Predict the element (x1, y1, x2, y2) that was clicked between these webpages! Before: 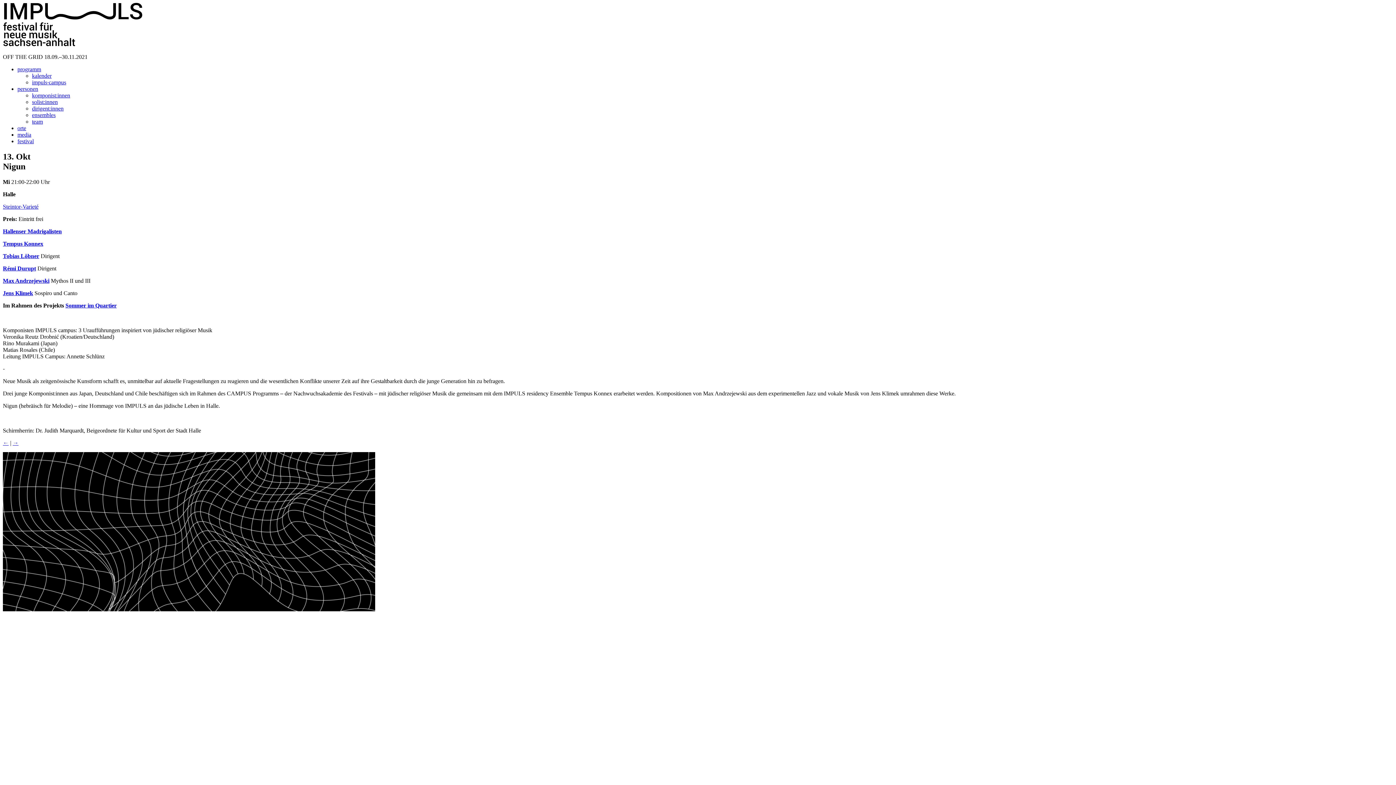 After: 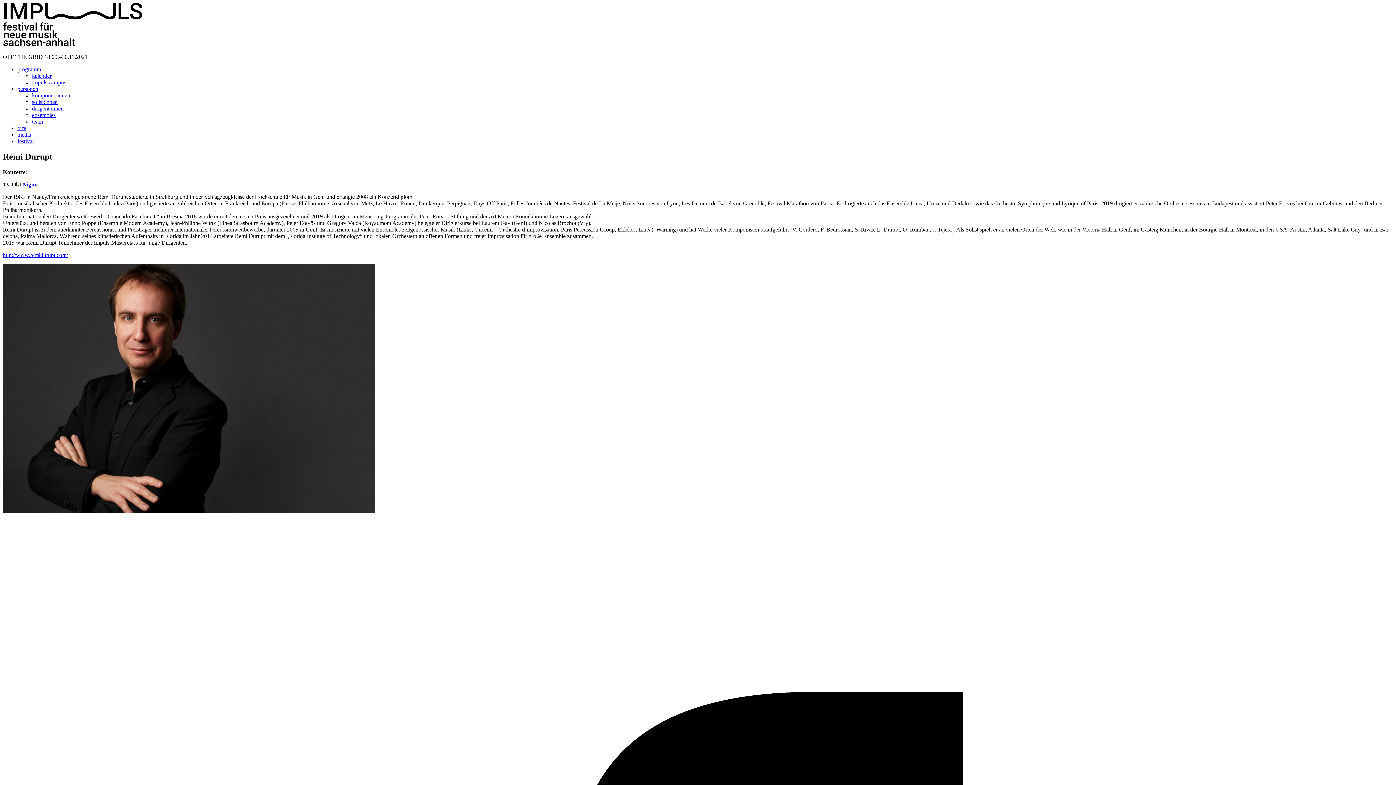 Action: bbox: (2, 265, 36, 271) label: Rémi Durupt